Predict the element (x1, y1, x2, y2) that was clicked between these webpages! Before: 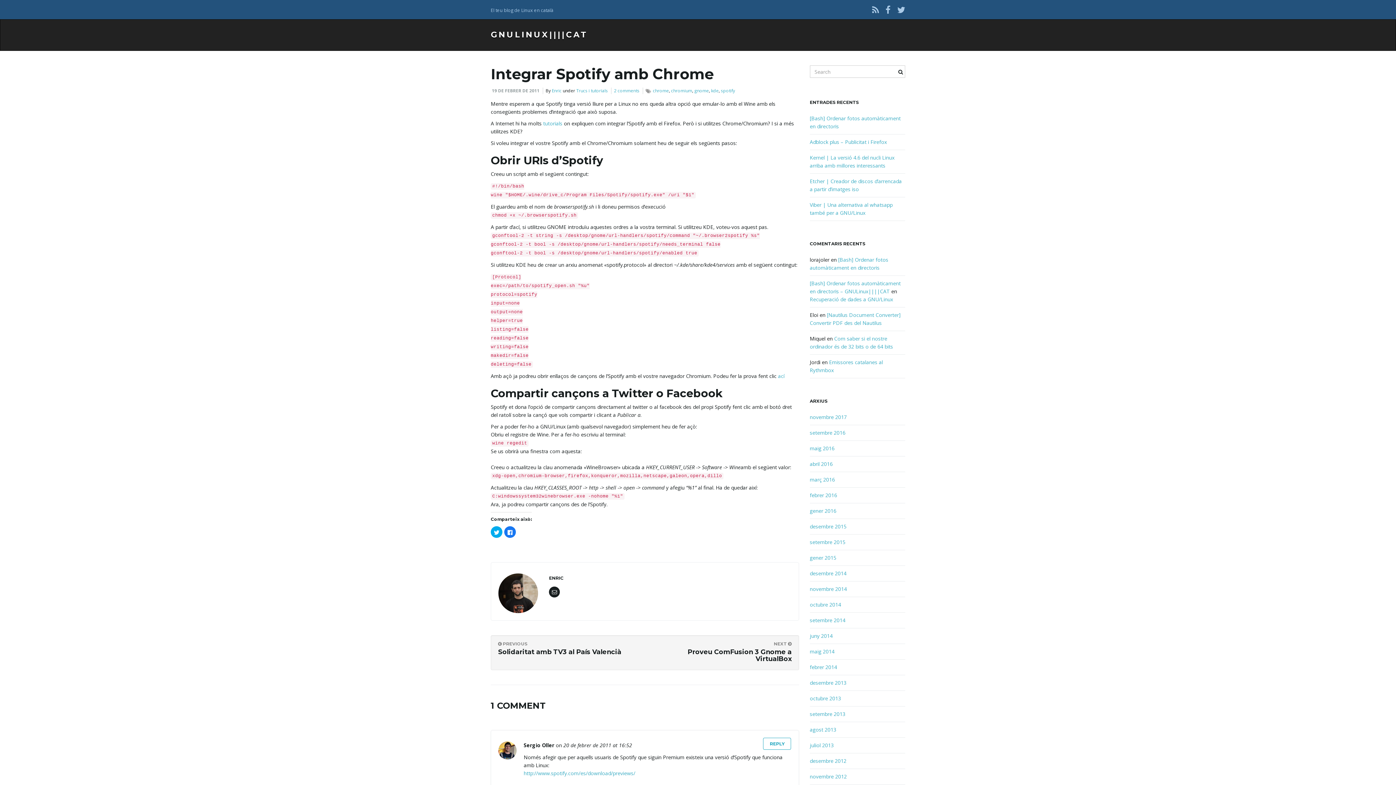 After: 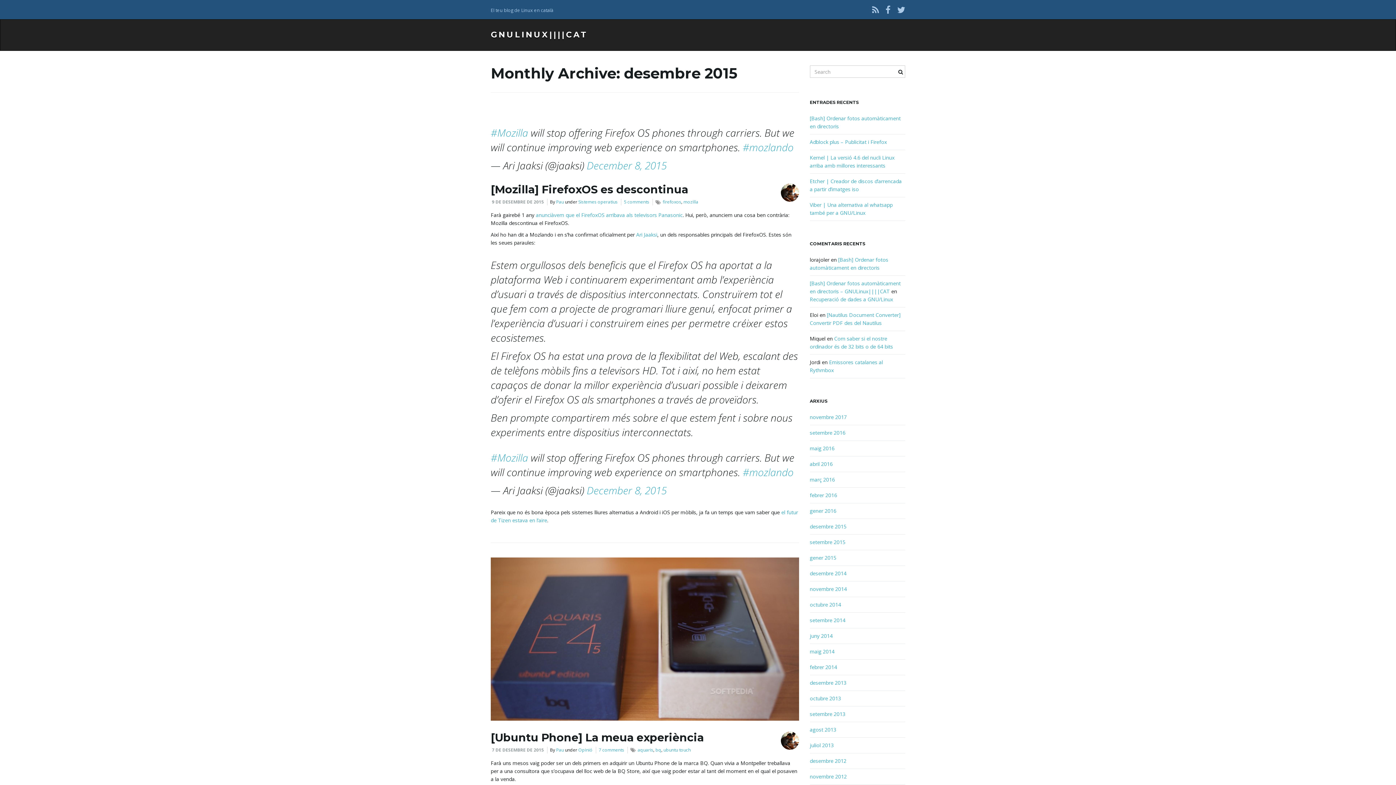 Action: label: desembre 2015 bbox: (810, 523, 846, 530)